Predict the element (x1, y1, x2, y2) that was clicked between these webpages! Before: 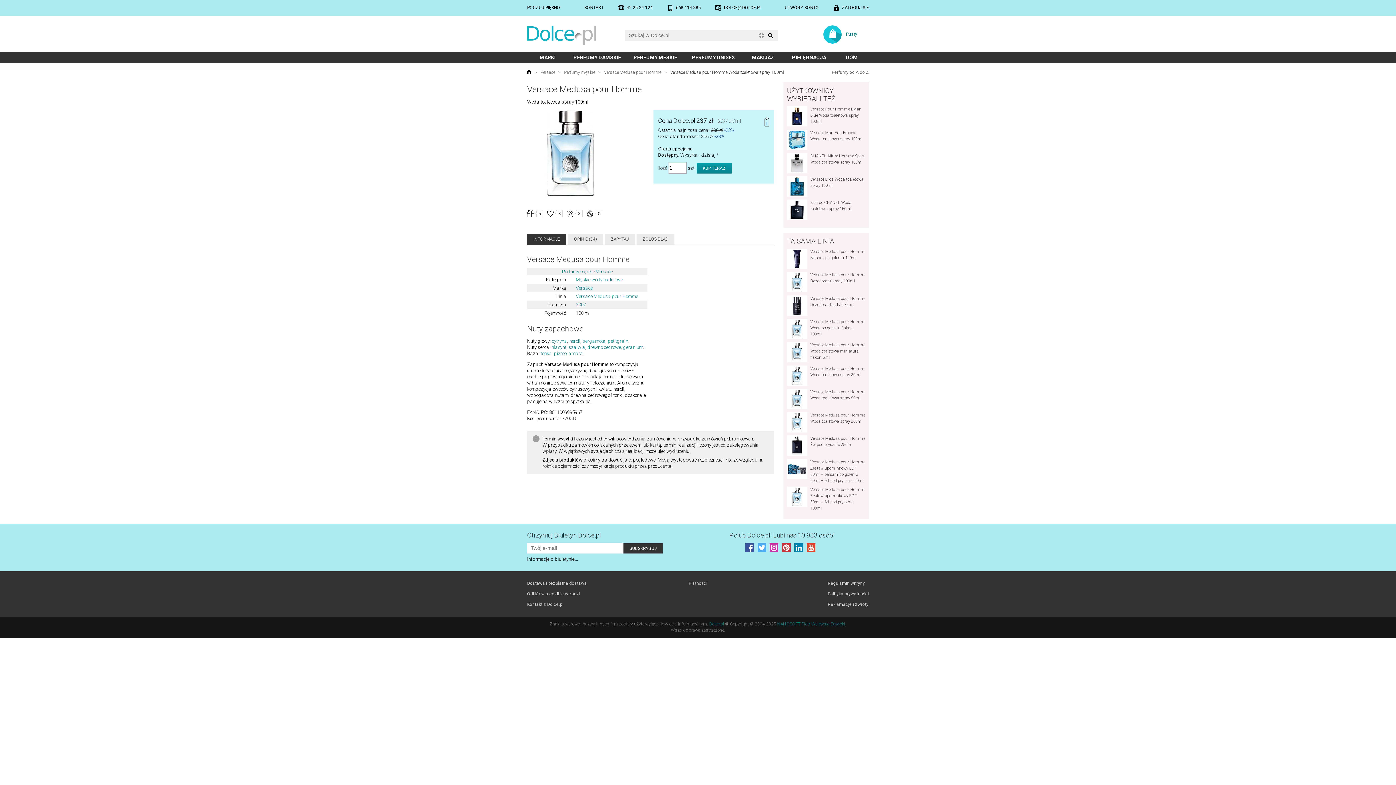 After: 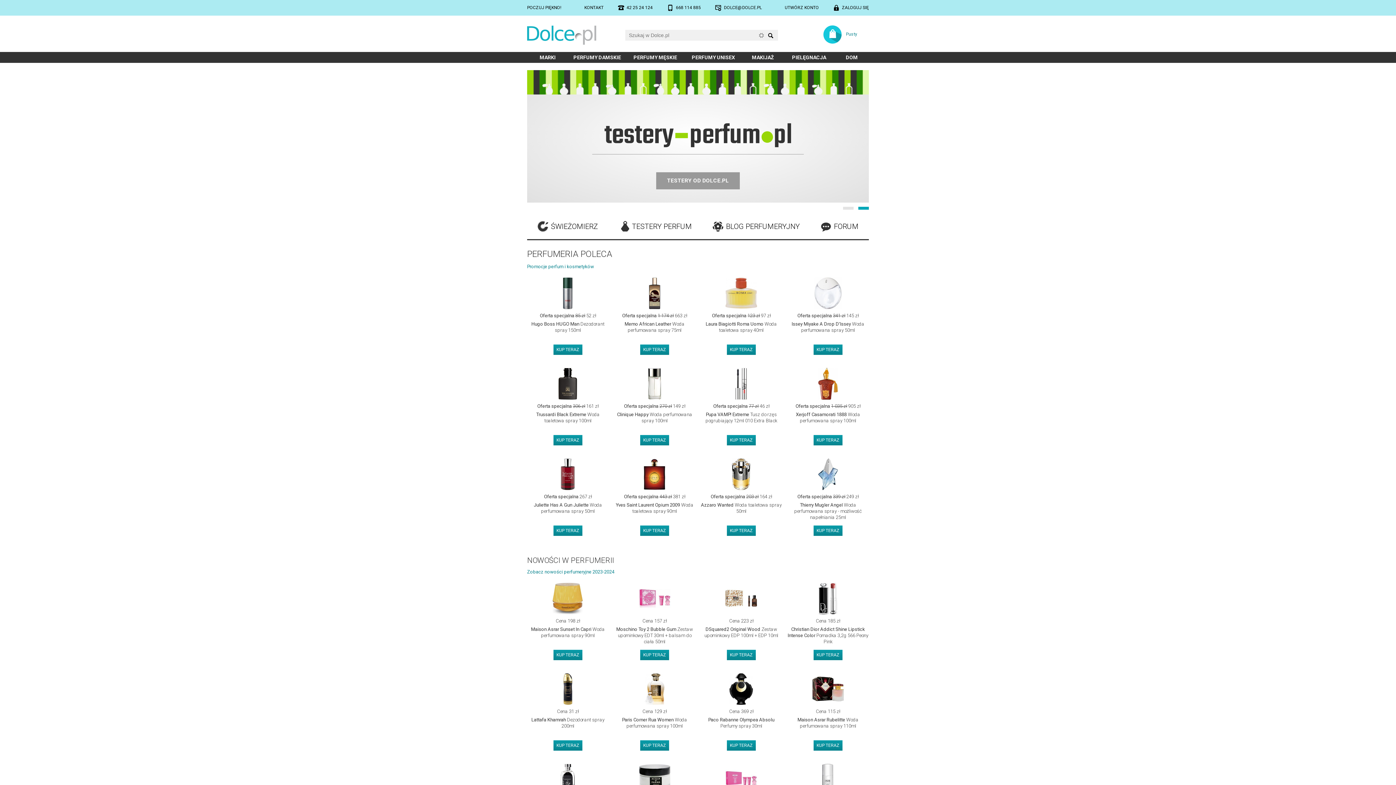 Action: bbox: (527, 25, 596, 44)